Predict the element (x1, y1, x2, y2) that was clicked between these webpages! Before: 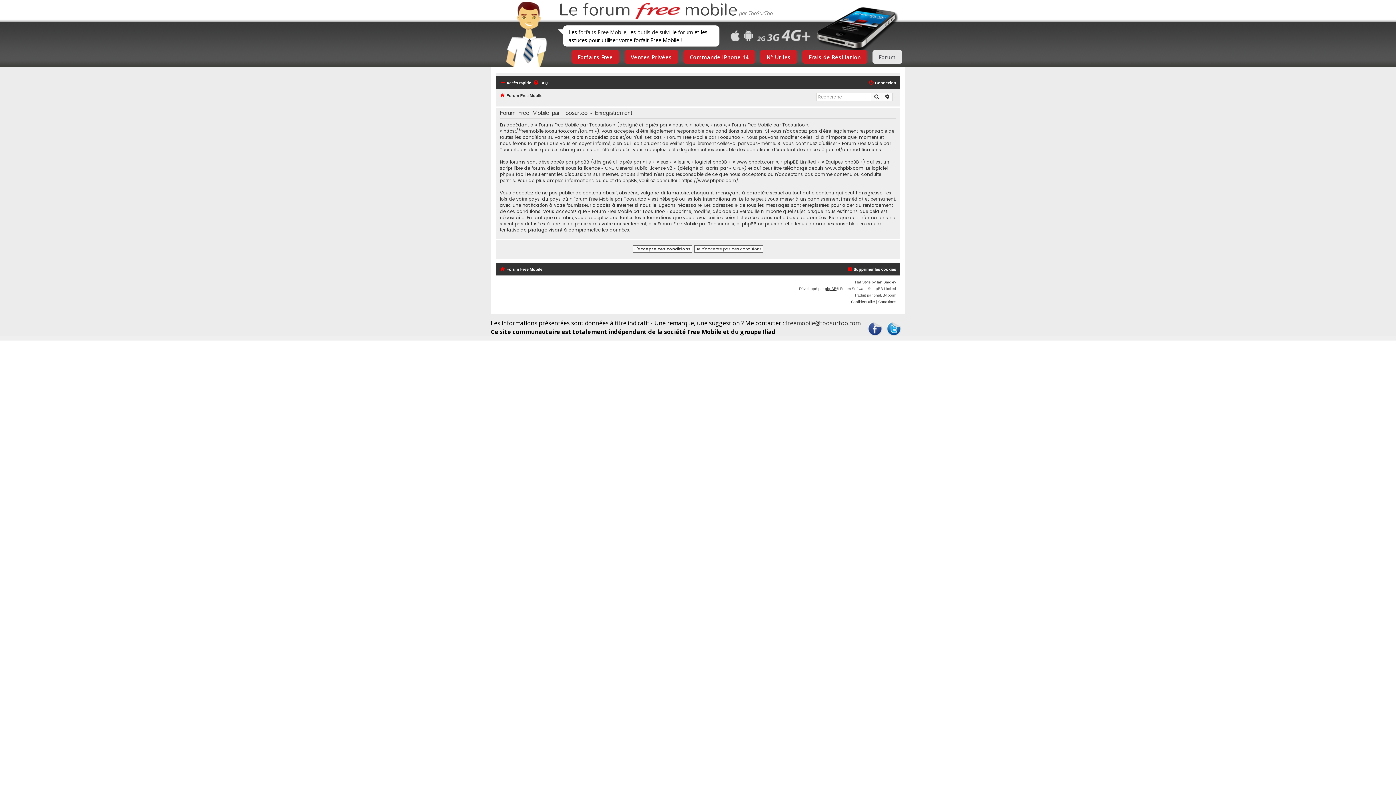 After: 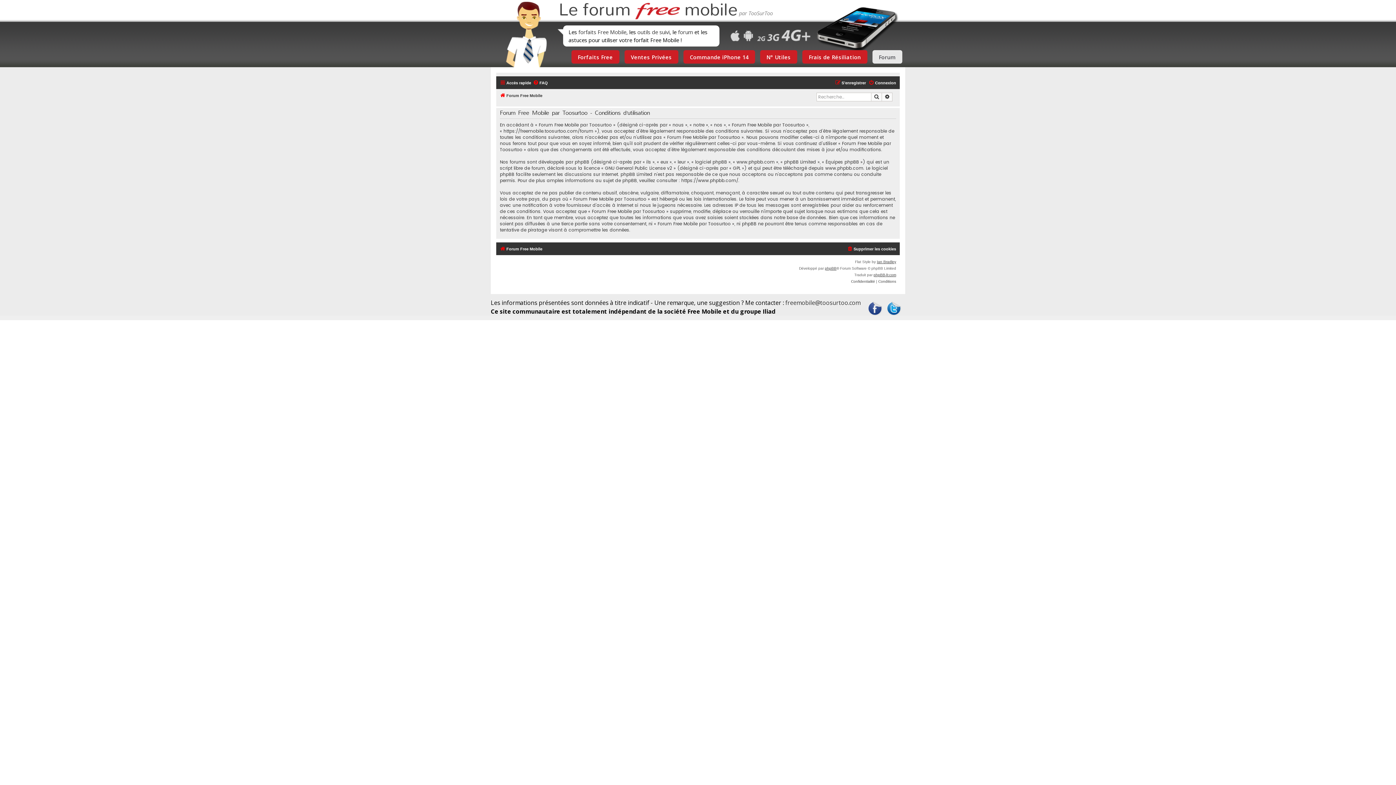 Action: bbox: (878, 299, 896, 305) label: Conditions